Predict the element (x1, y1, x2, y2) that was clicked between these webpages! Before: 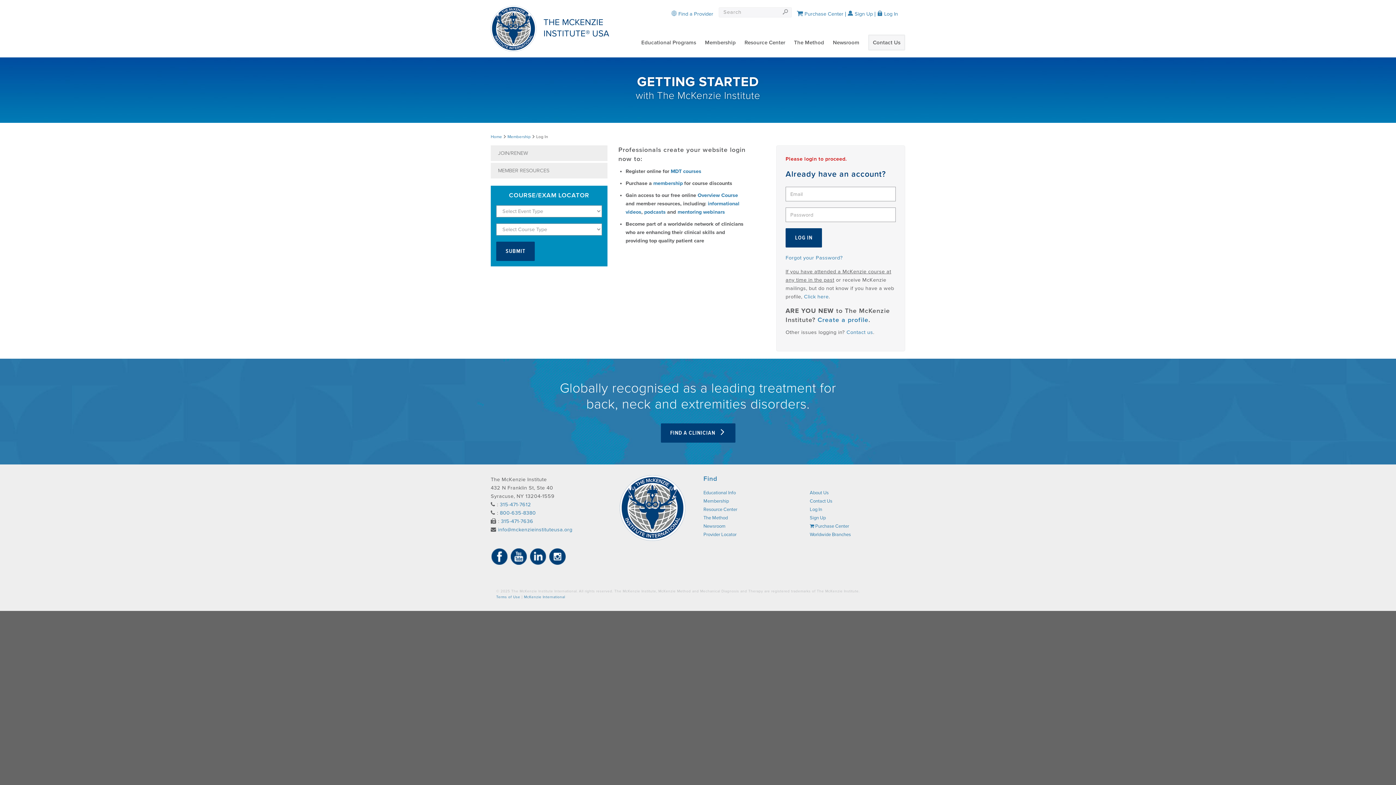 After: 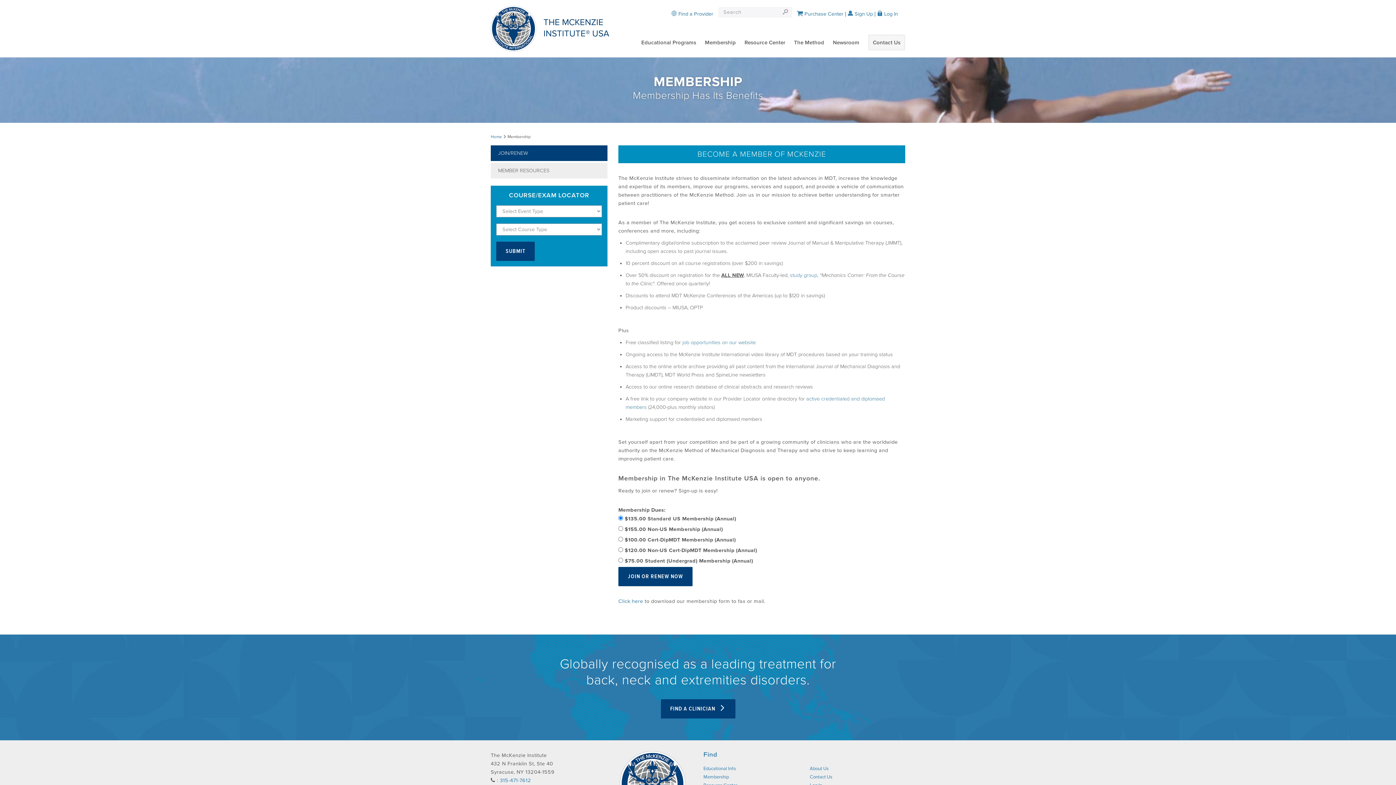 Action: label: JOIN/RENEW bbox: (490, 145, 607, 161)